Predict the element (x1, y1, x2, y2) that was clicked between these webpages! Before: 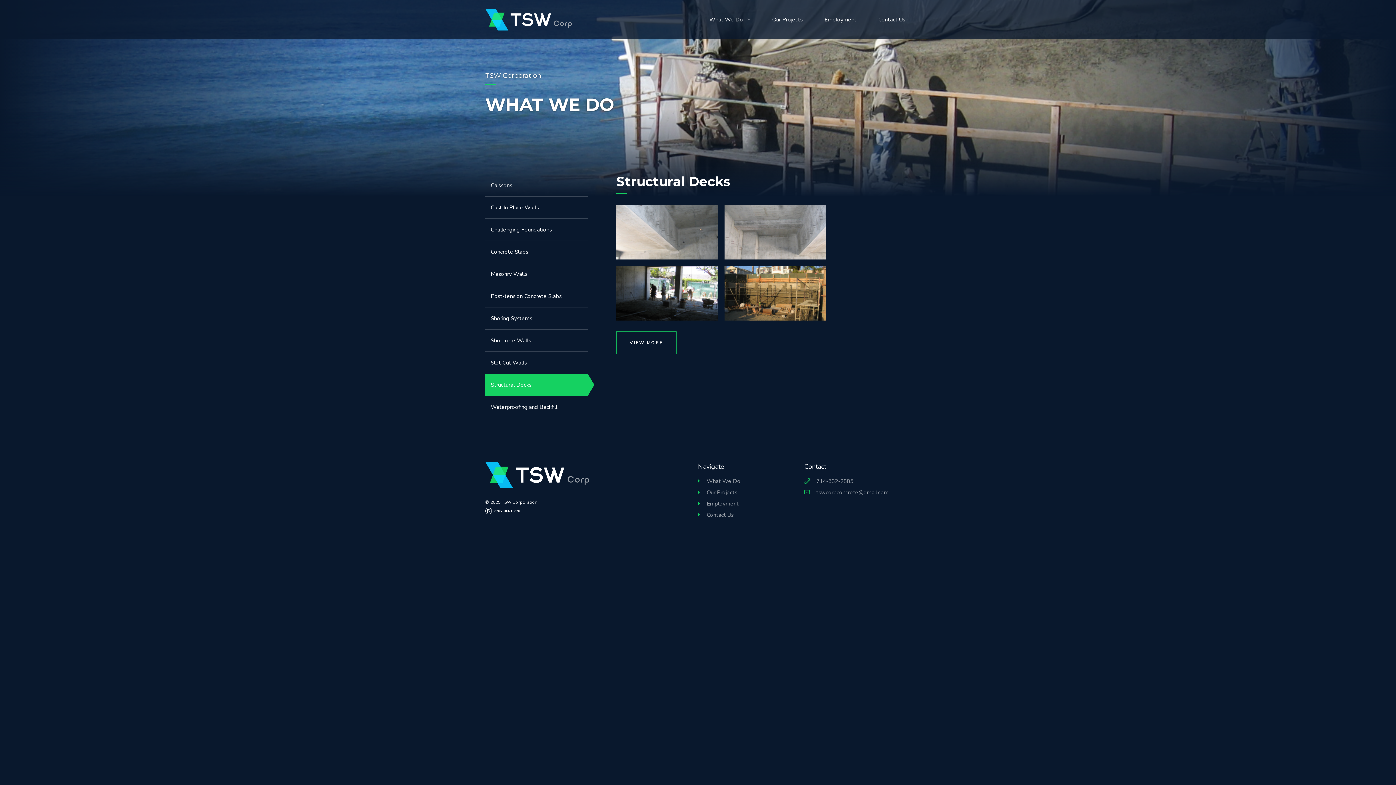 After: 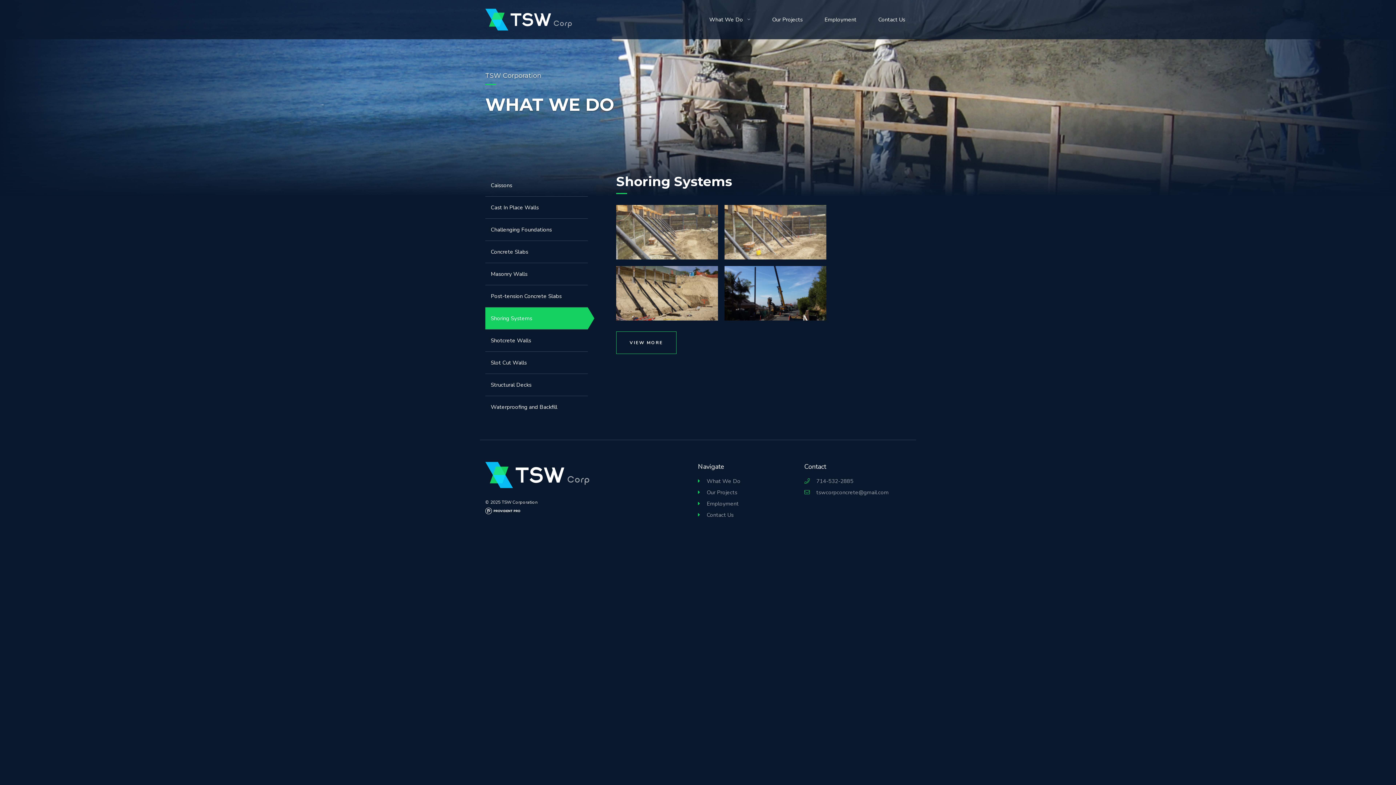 Action: bbox: (485, 307, 588, 329) label: Shoring Systems